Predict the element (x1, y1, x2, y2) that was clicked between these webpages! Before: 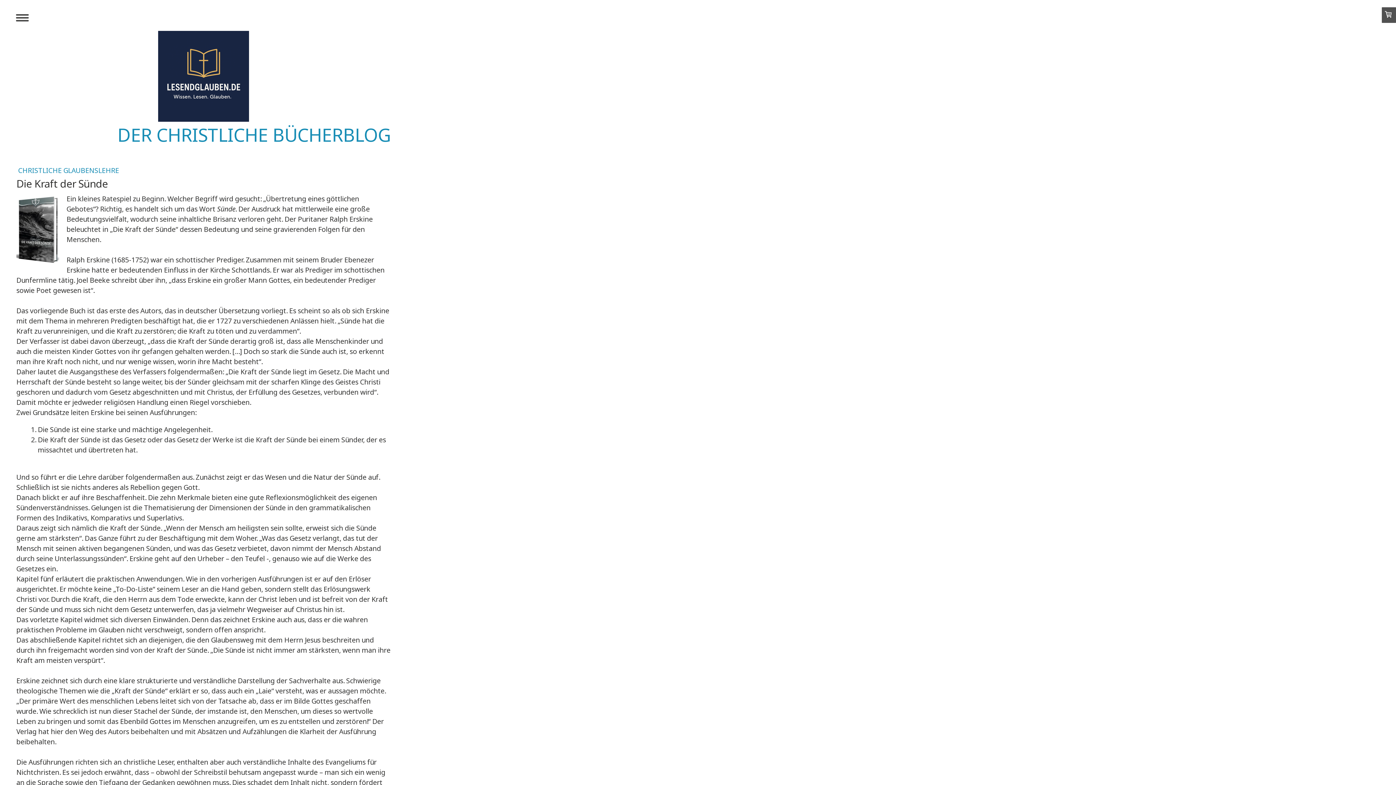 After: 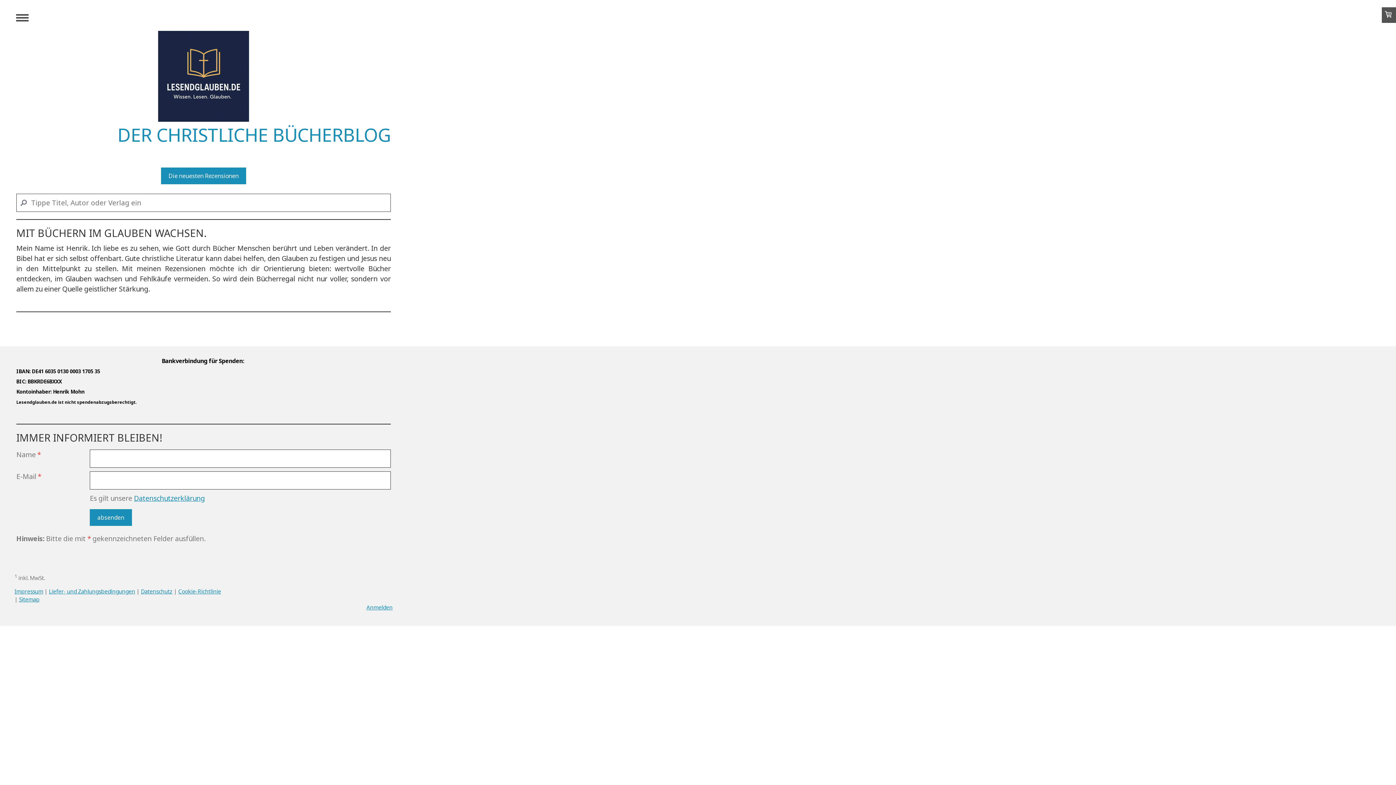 Action: bbox: (158, 31, 249, 40)